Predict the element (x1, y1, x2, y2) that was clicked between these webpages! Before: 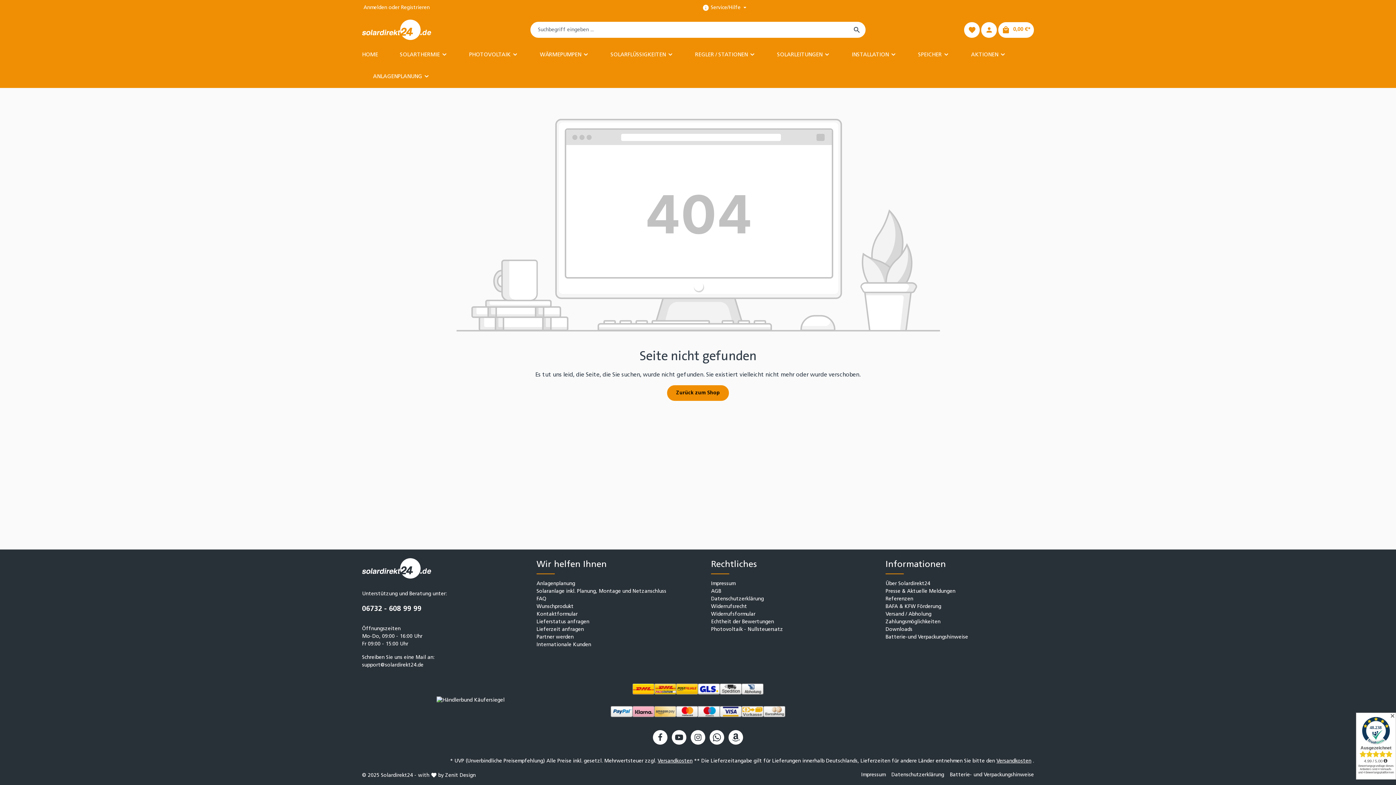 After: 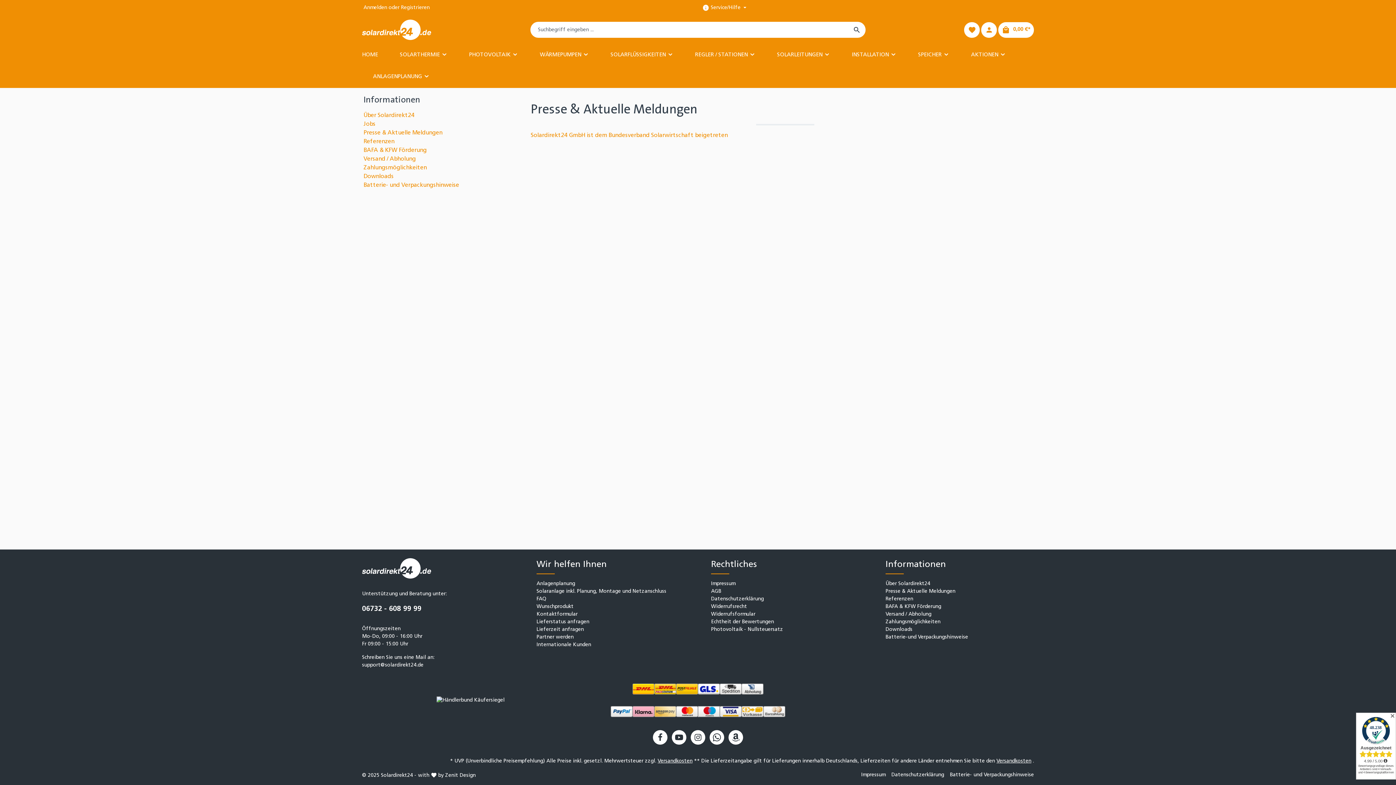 Action: bbox: (885, 588, 955, 594) label: Presse & Aktuelle Meldungen